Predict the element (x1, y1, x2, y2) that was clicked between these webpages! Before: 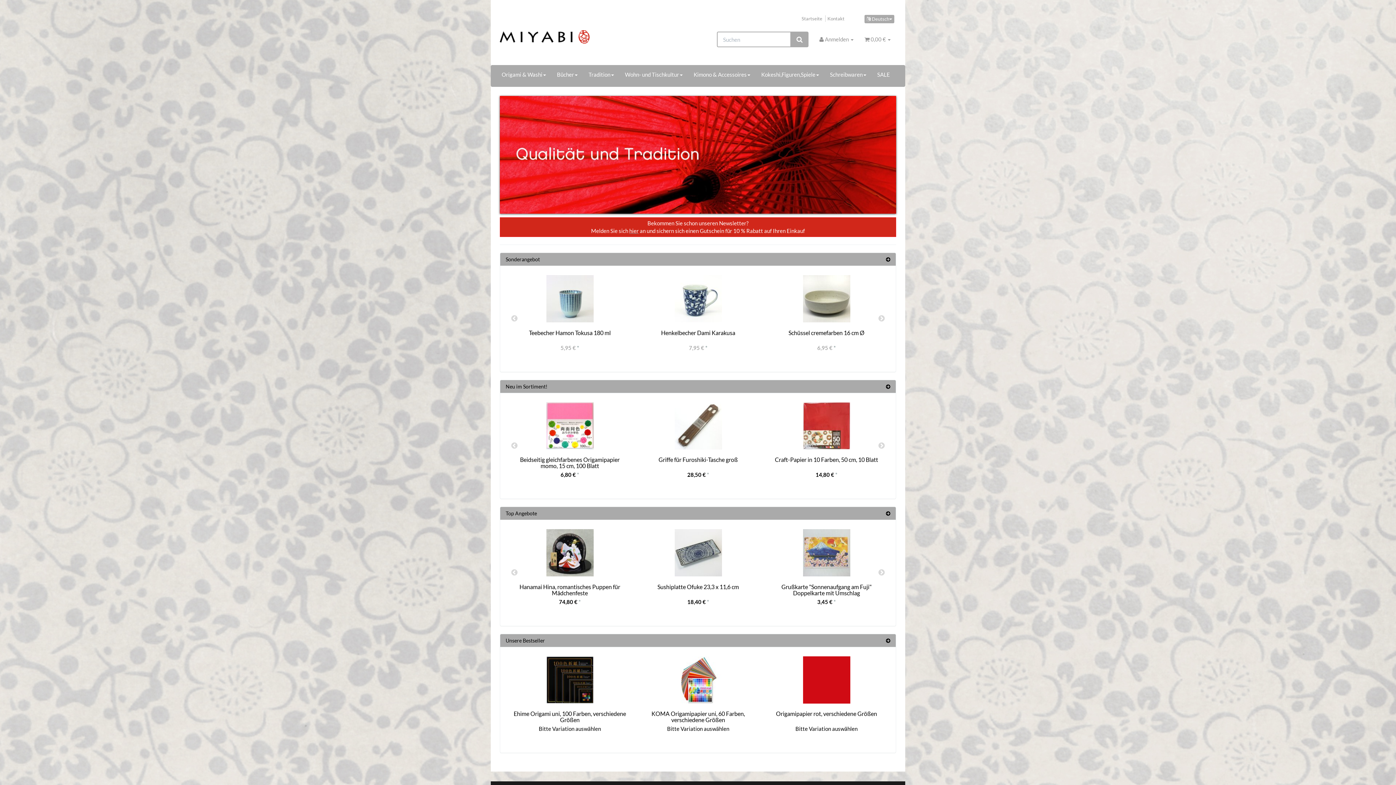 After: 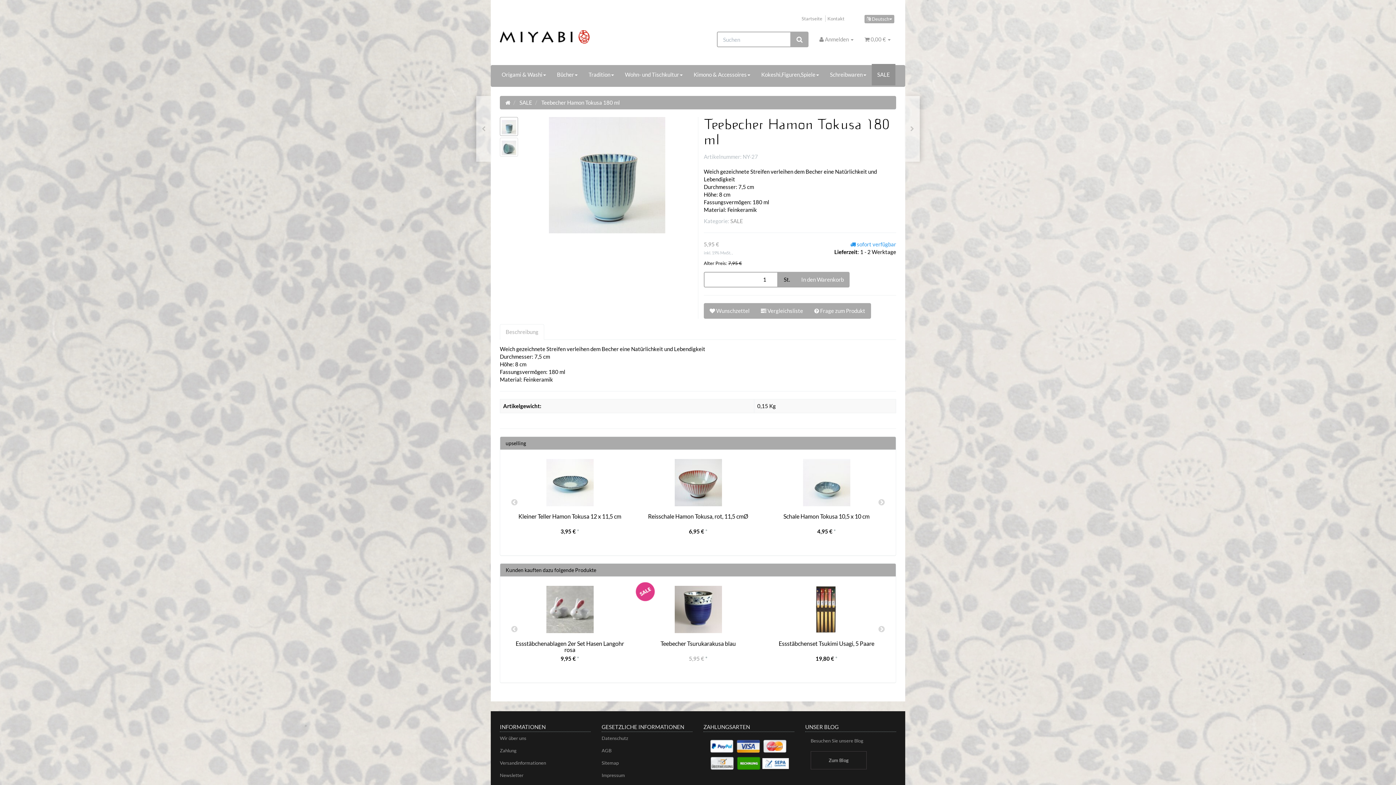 Action: bbox: (509, 275, 630, 322)